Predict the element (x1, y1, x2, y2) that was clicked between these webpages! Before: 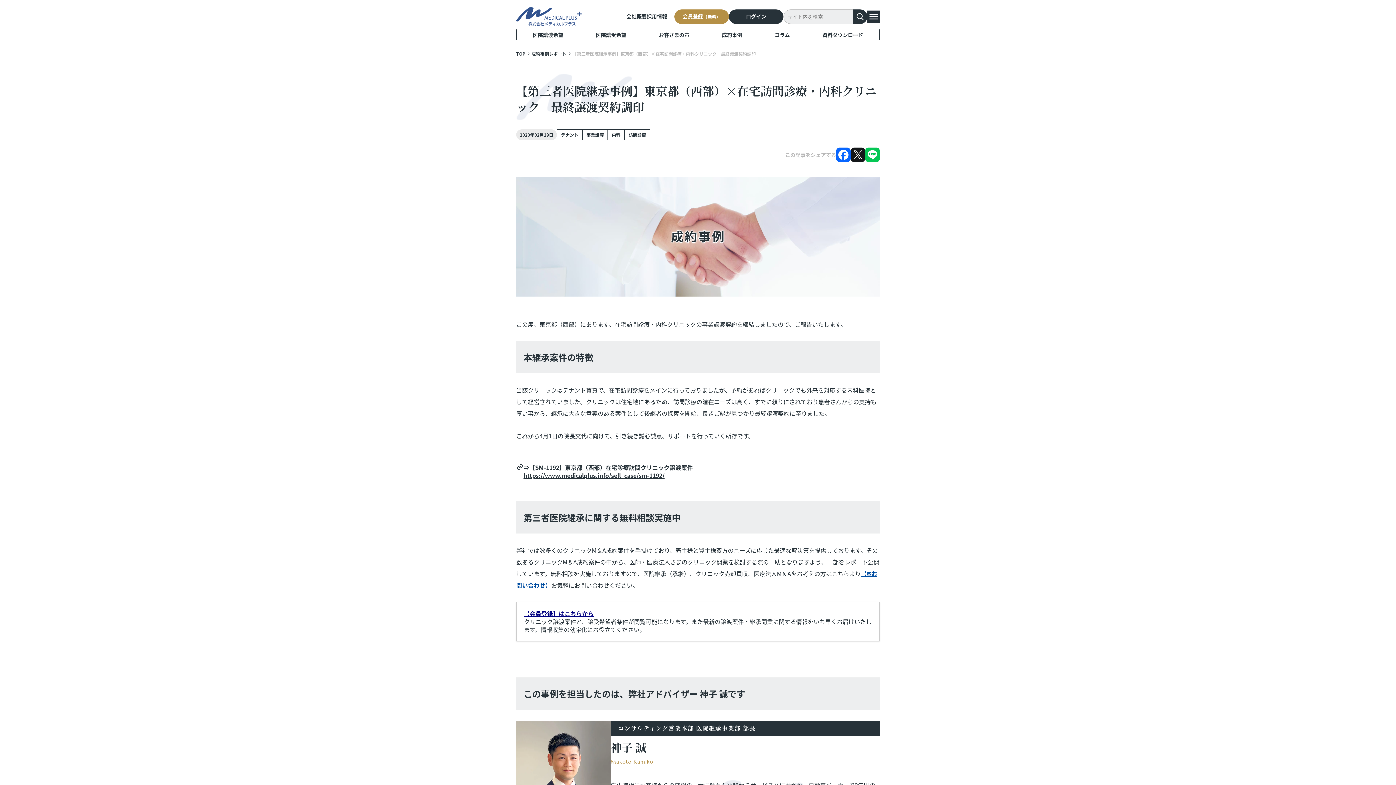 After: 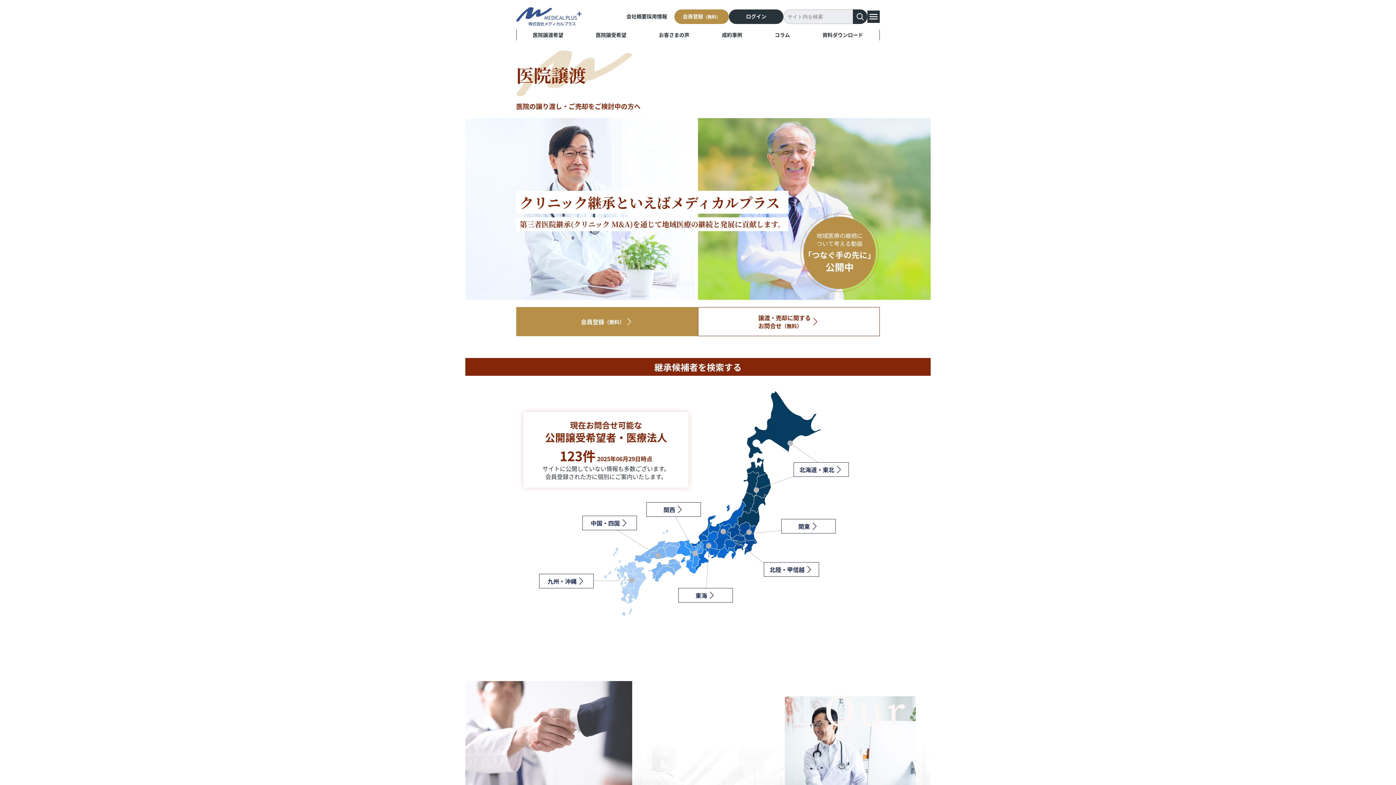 Action: label: 医院譲渡希望 bbox: (516, 29, 579, 40)